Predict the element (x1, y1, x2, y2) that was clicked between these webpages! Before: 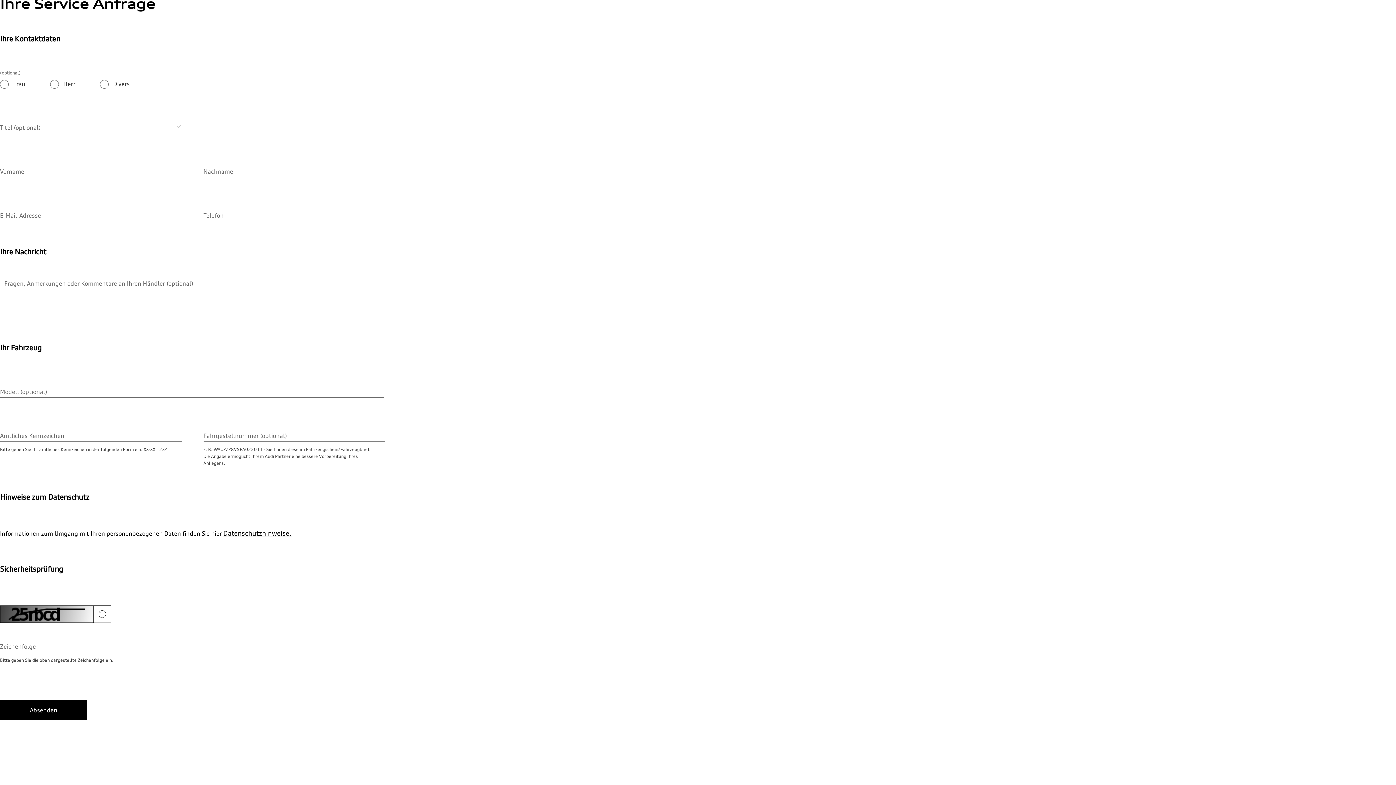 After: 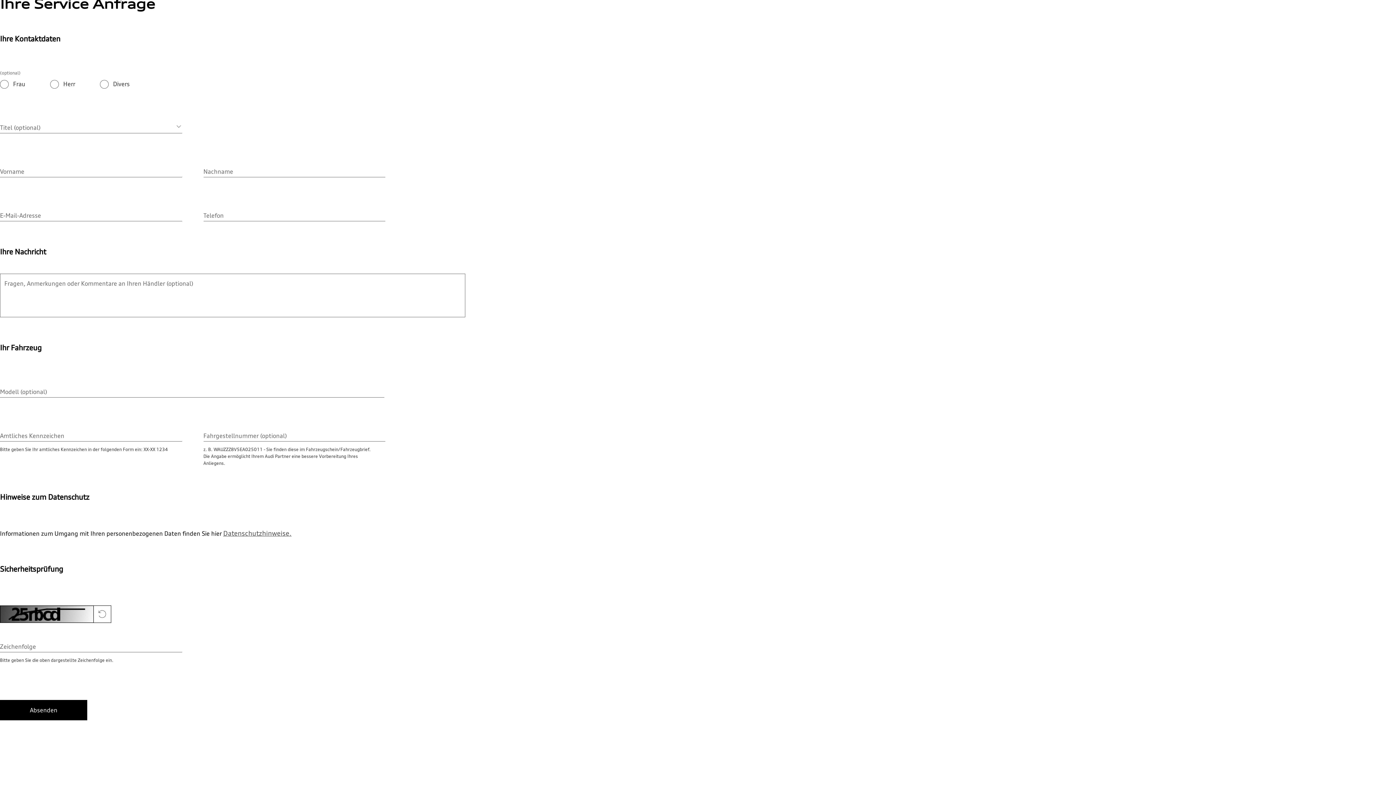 Action: label: Datenschutzhinweise. bbox: (223, 529, 291, 537)